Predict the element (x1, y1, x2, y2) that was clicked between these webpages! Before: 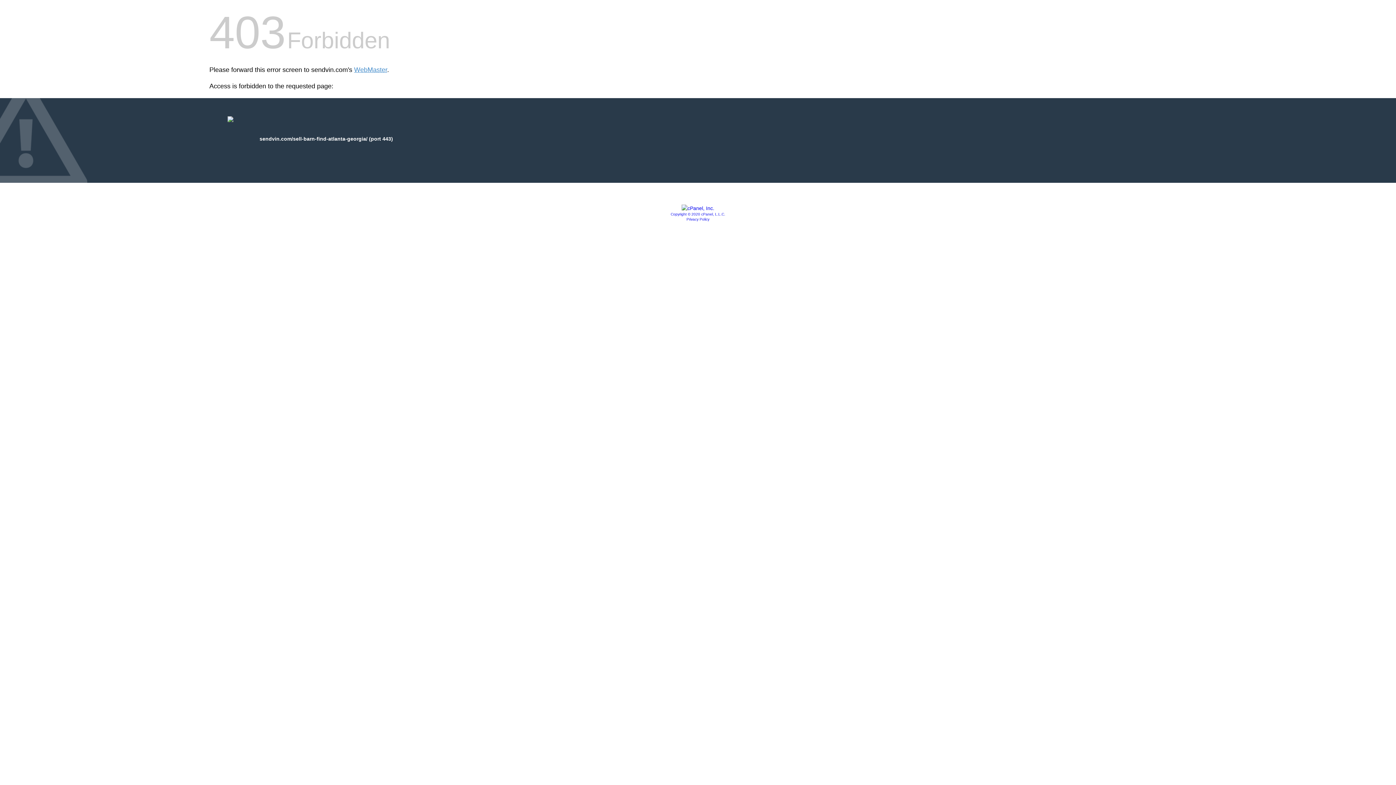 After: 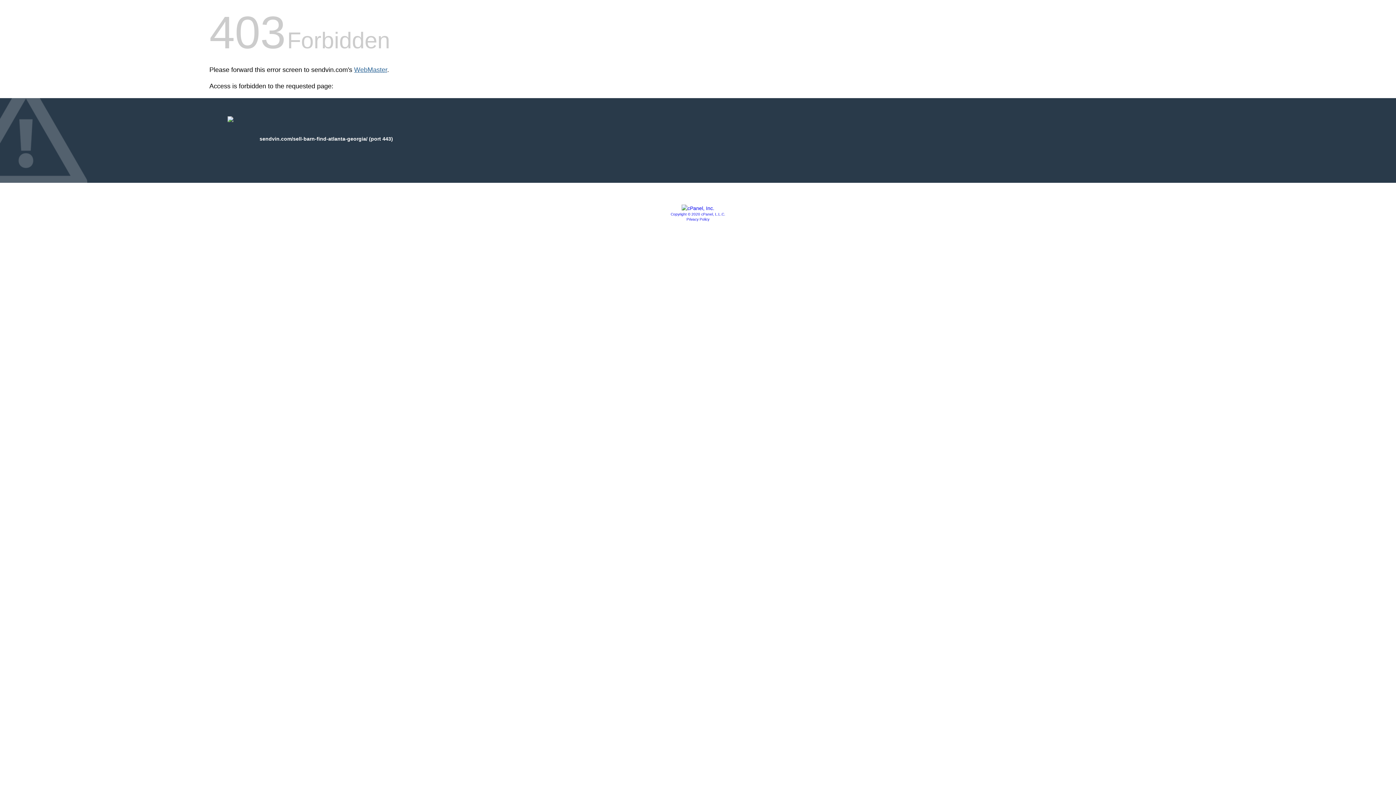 Action: label: WebMaster bbox: (354, 66, 387, 73)